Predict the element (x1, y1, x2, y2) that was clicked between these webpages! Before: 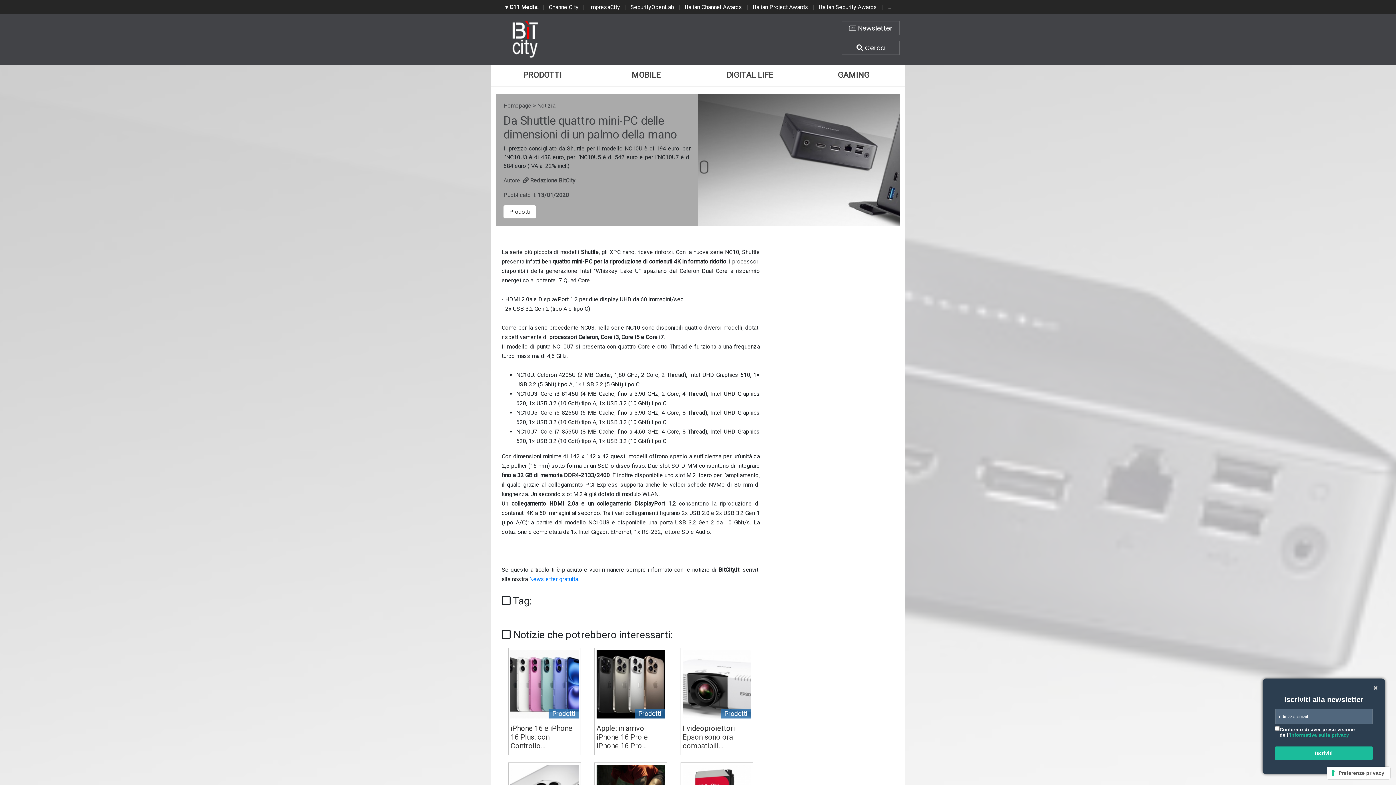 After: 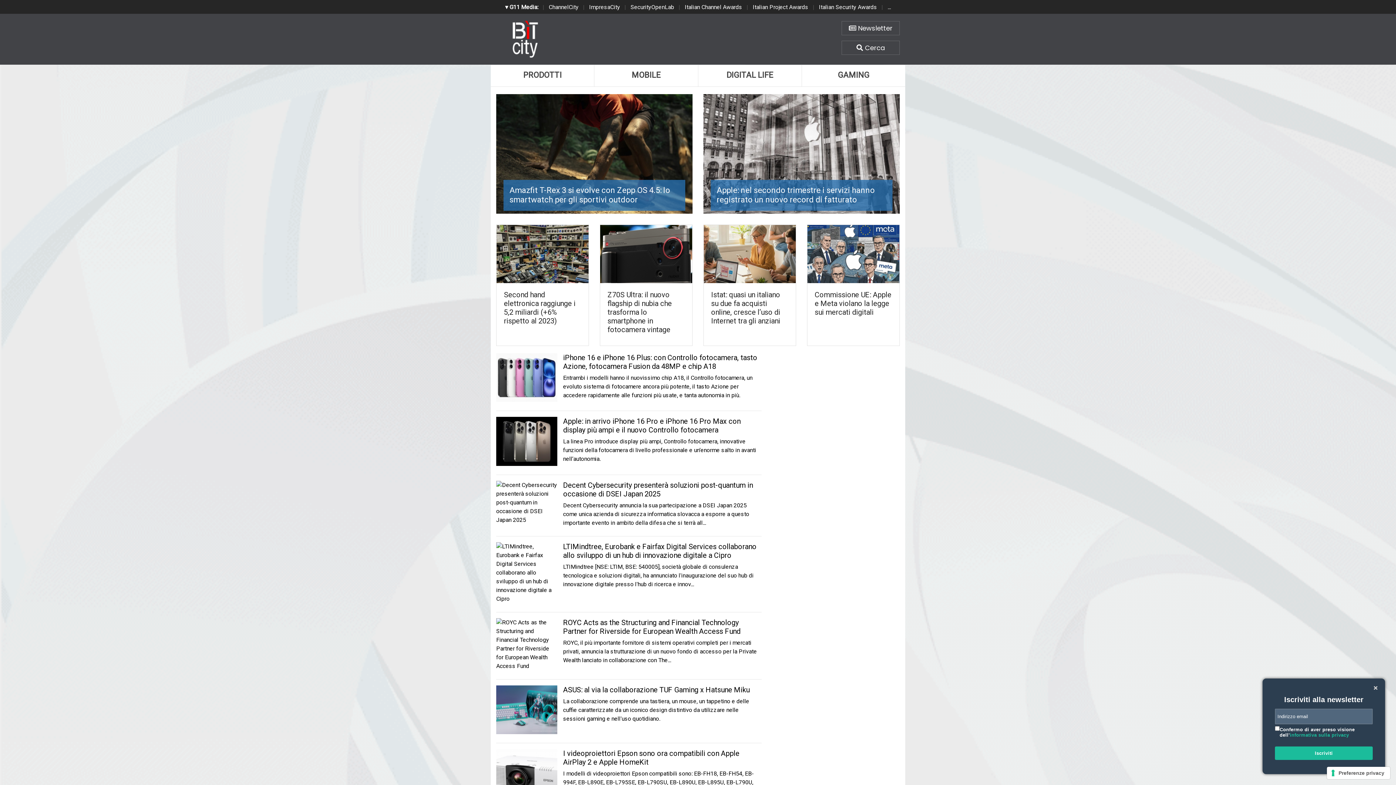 Action: bbox: (496, 19, 554, 59)